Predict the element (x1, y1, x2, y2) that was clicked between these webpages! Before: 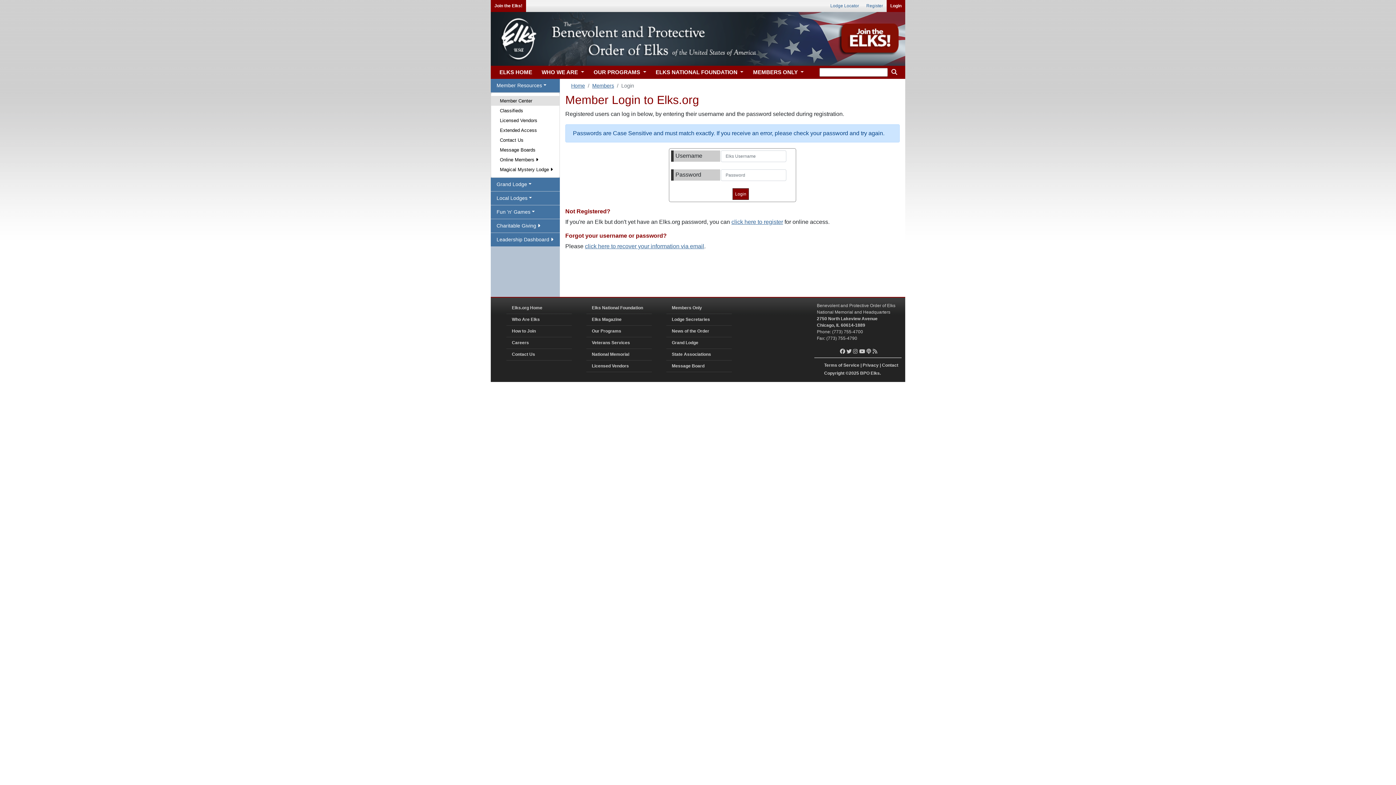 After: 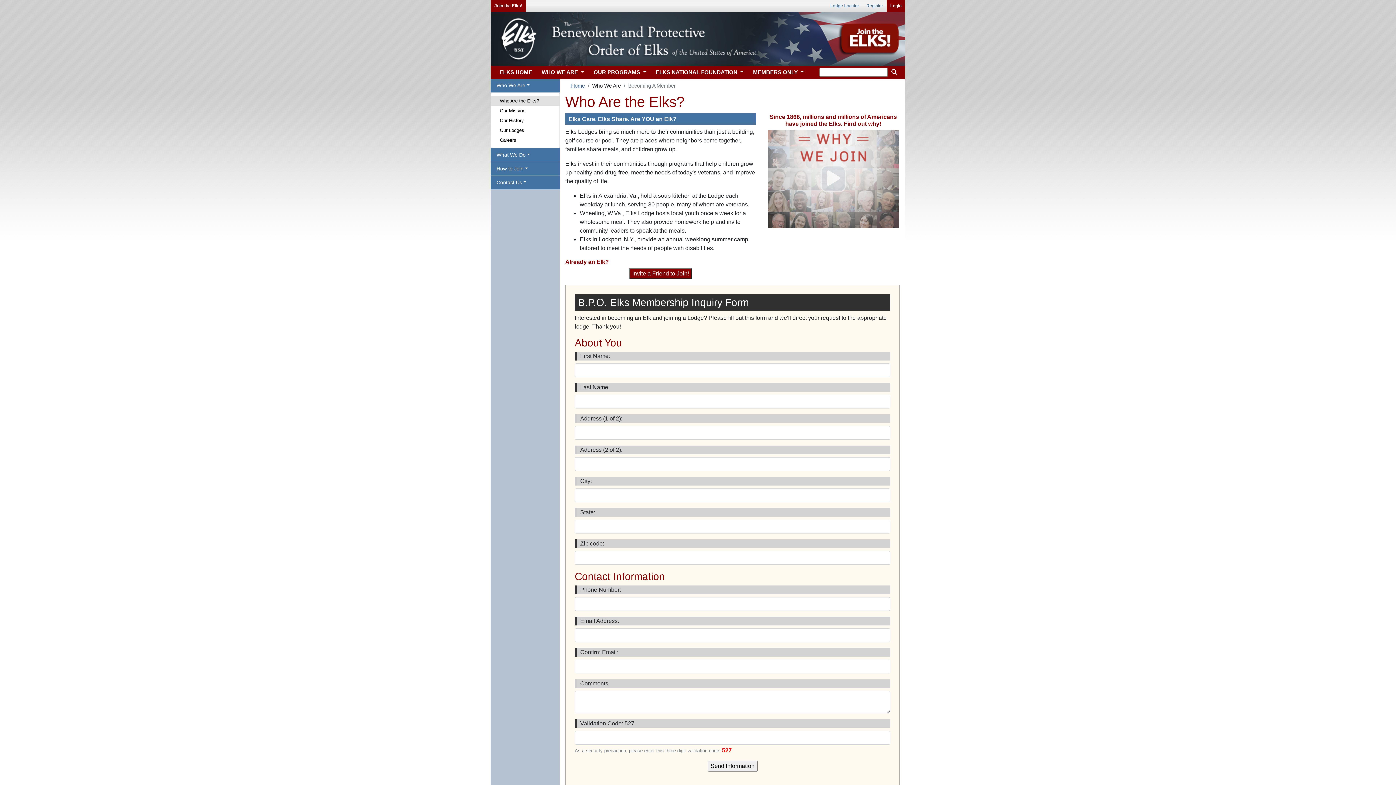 Action: label: Who Are Elks bbox: (506, 314, 572, 325)